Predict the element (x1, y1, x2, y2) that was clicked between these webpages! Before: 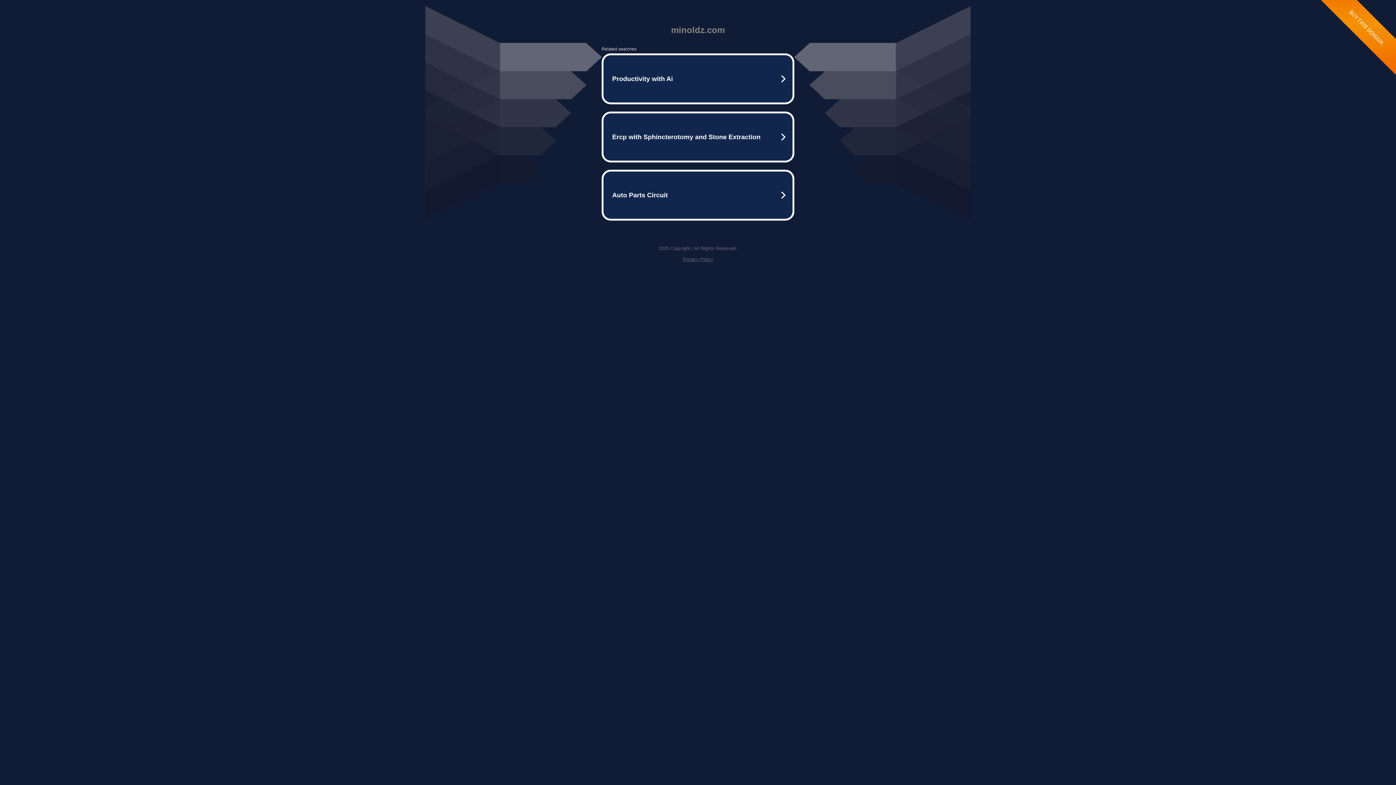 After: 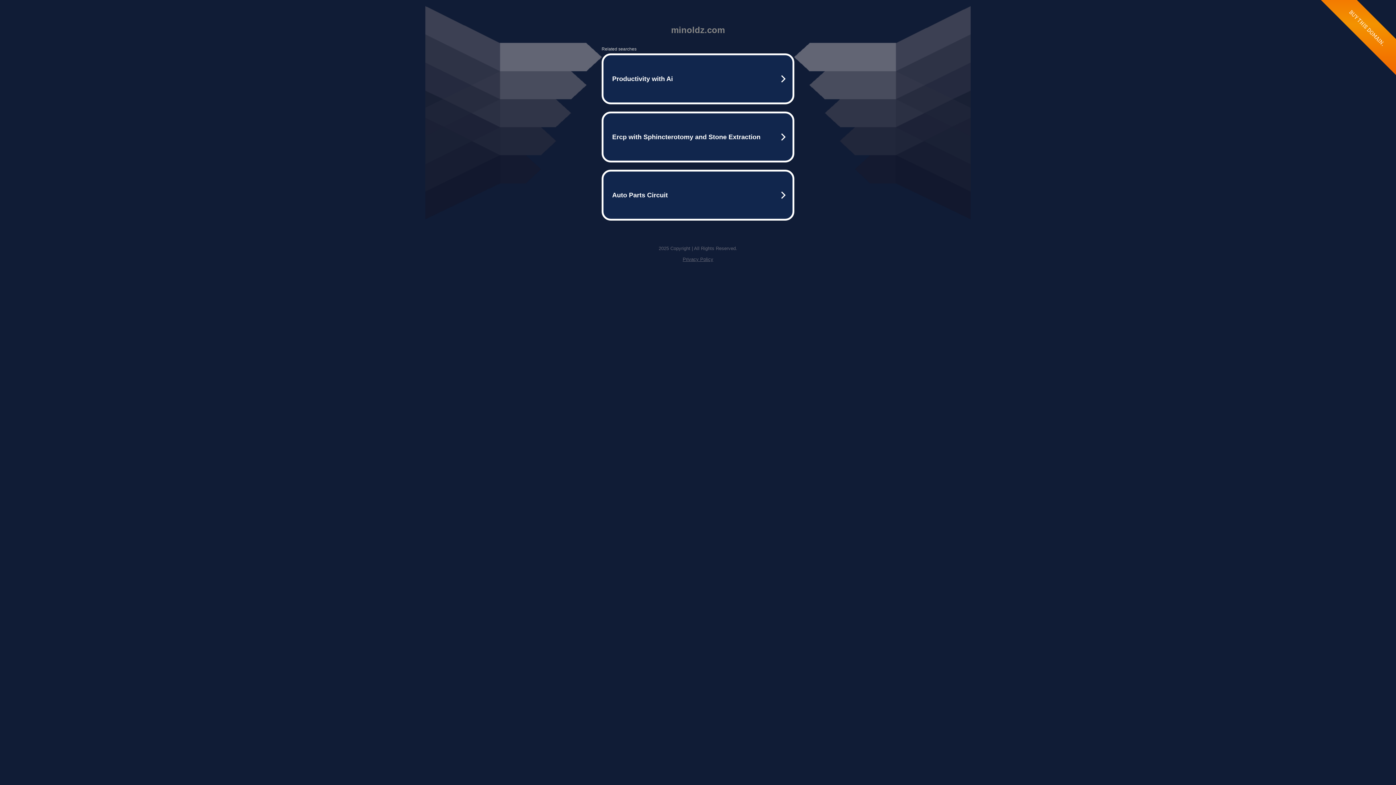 Action: label: Privacy Policy bbox: (682, 256, 713, 262)